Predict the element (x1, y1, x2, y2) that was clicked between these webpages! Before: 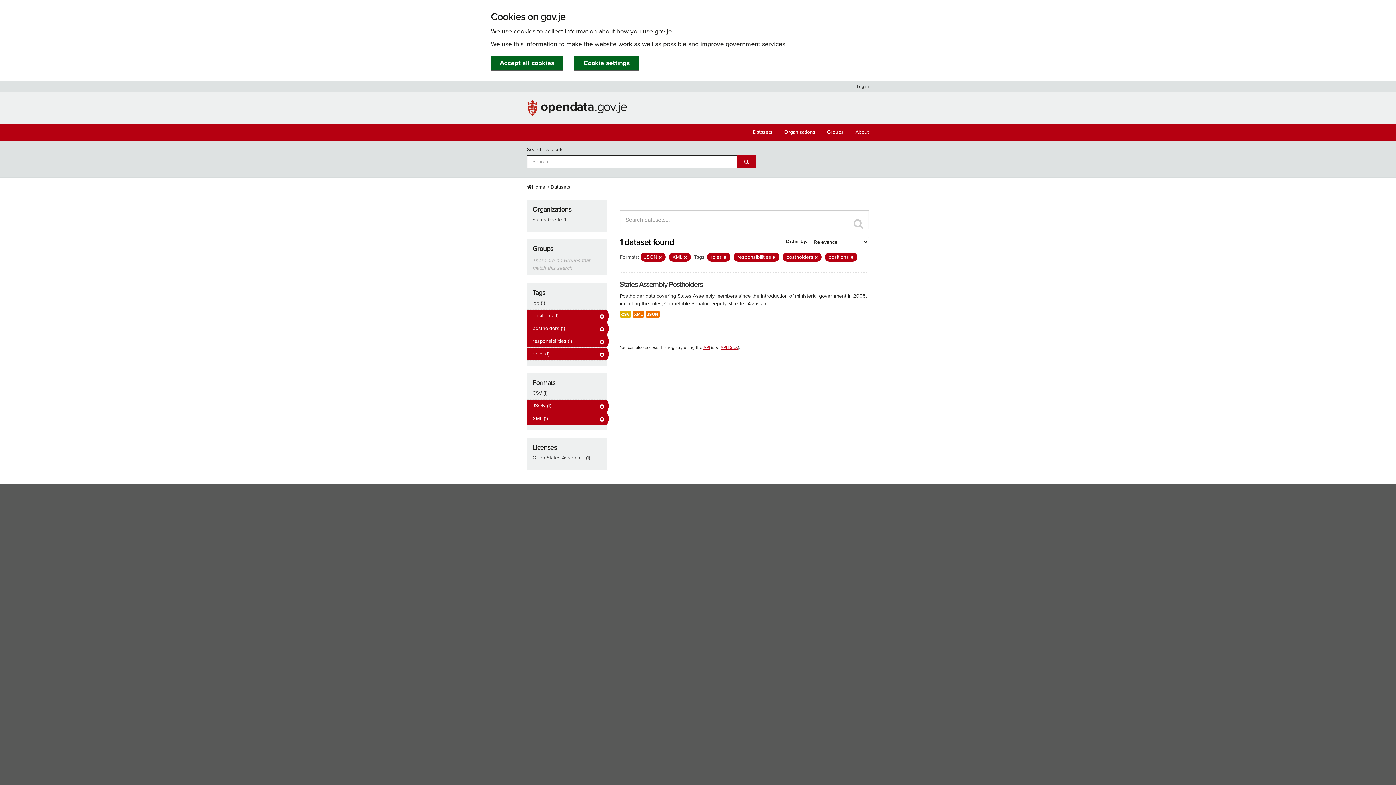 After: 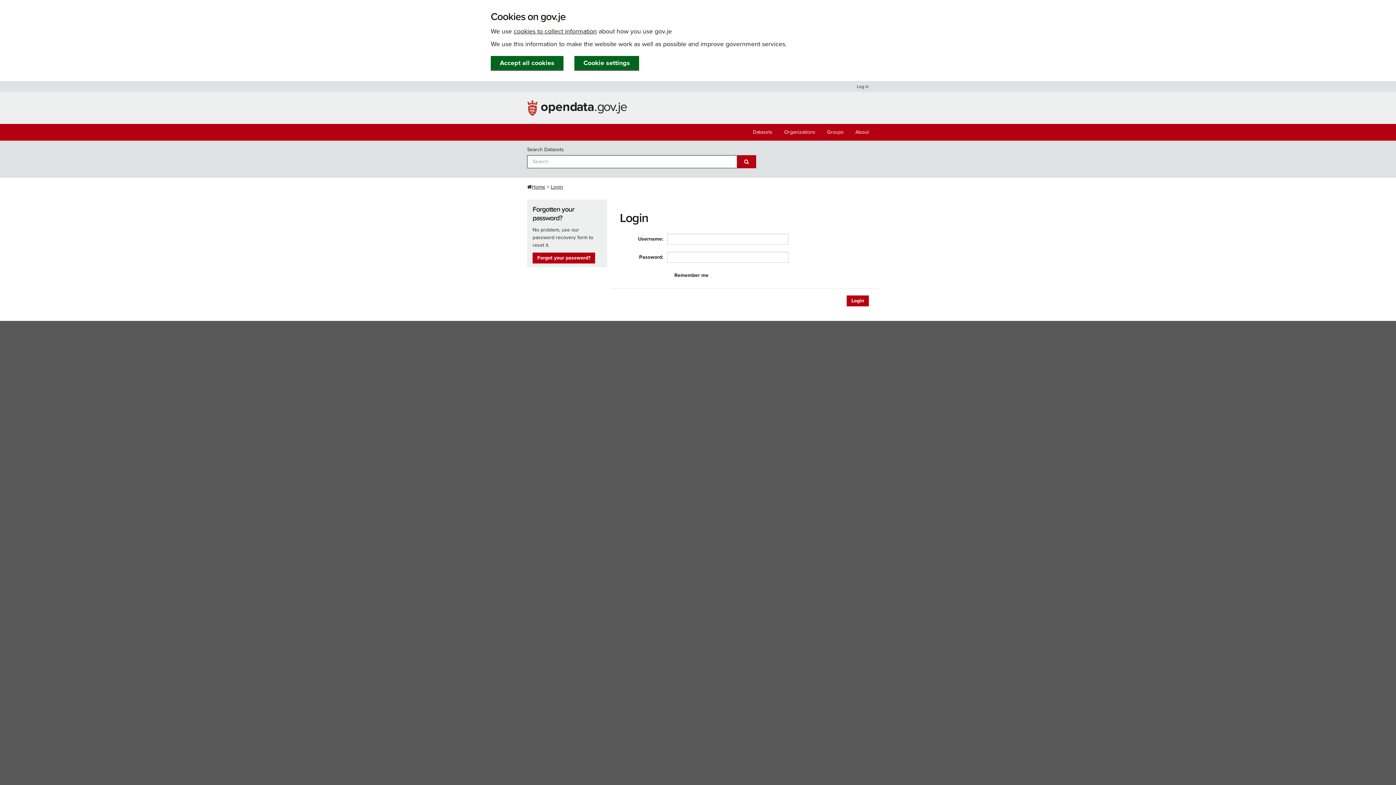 Action: label: Log in bbox: (853, 81, 869, 92)